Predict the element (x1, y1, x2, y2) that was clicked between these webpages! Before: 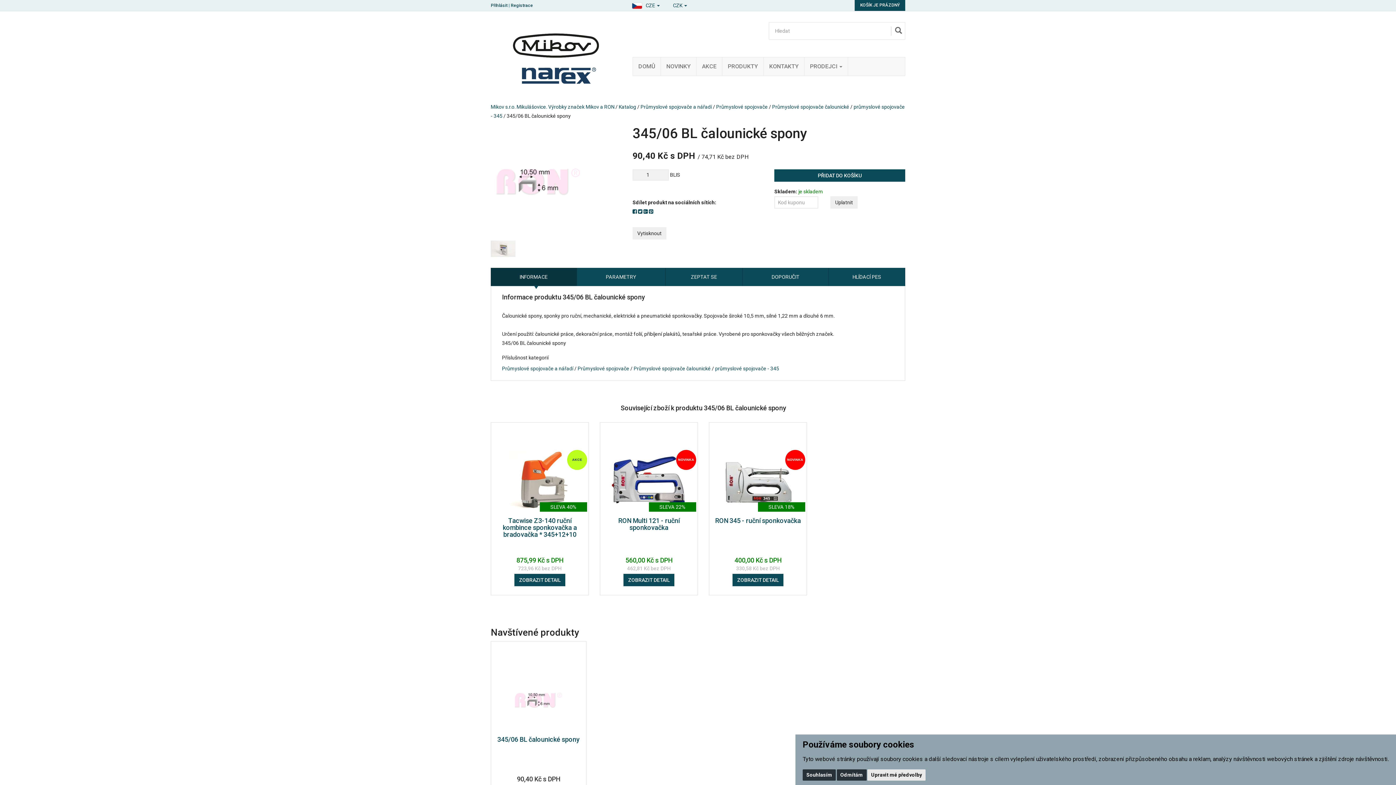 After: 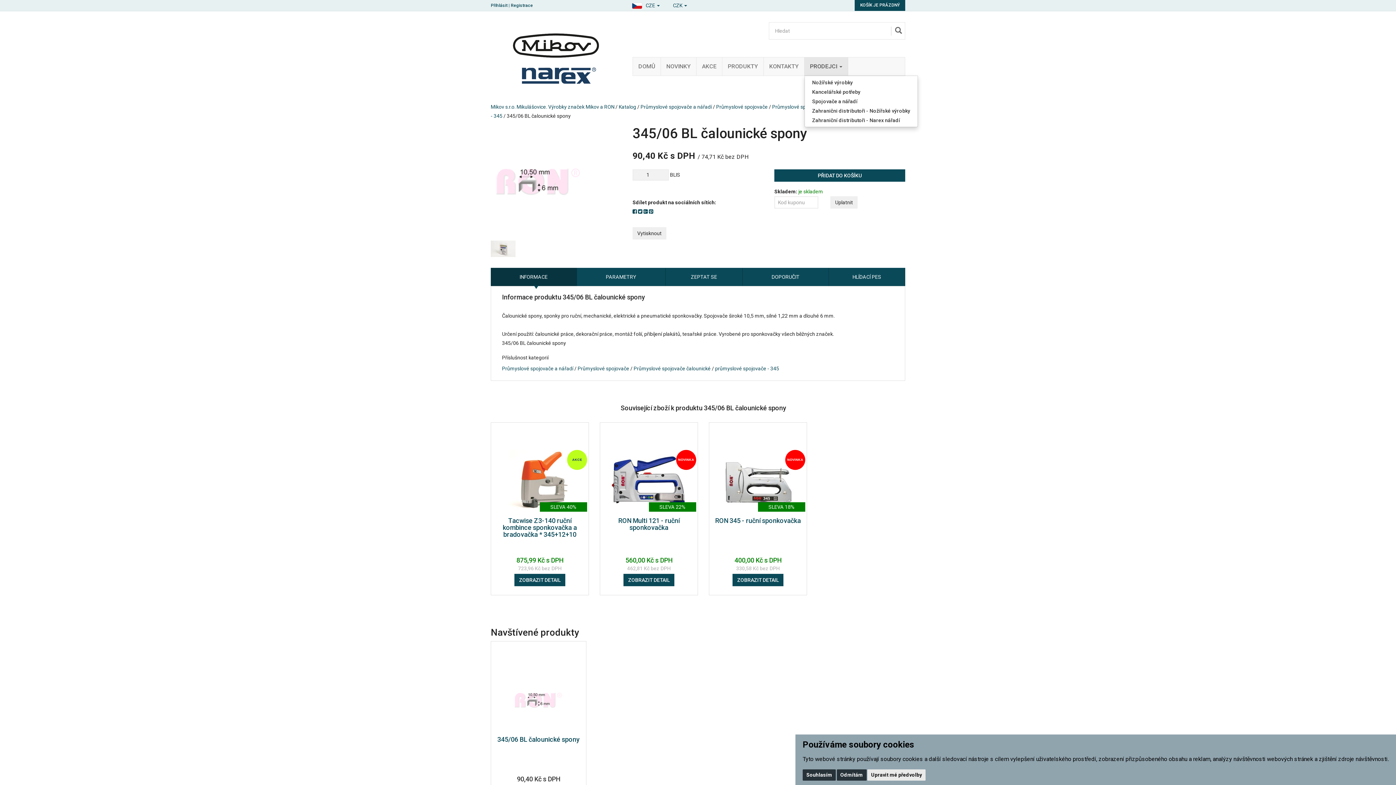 Action: label: PRODEJCI  bbox: (804, 57, 848, 75)